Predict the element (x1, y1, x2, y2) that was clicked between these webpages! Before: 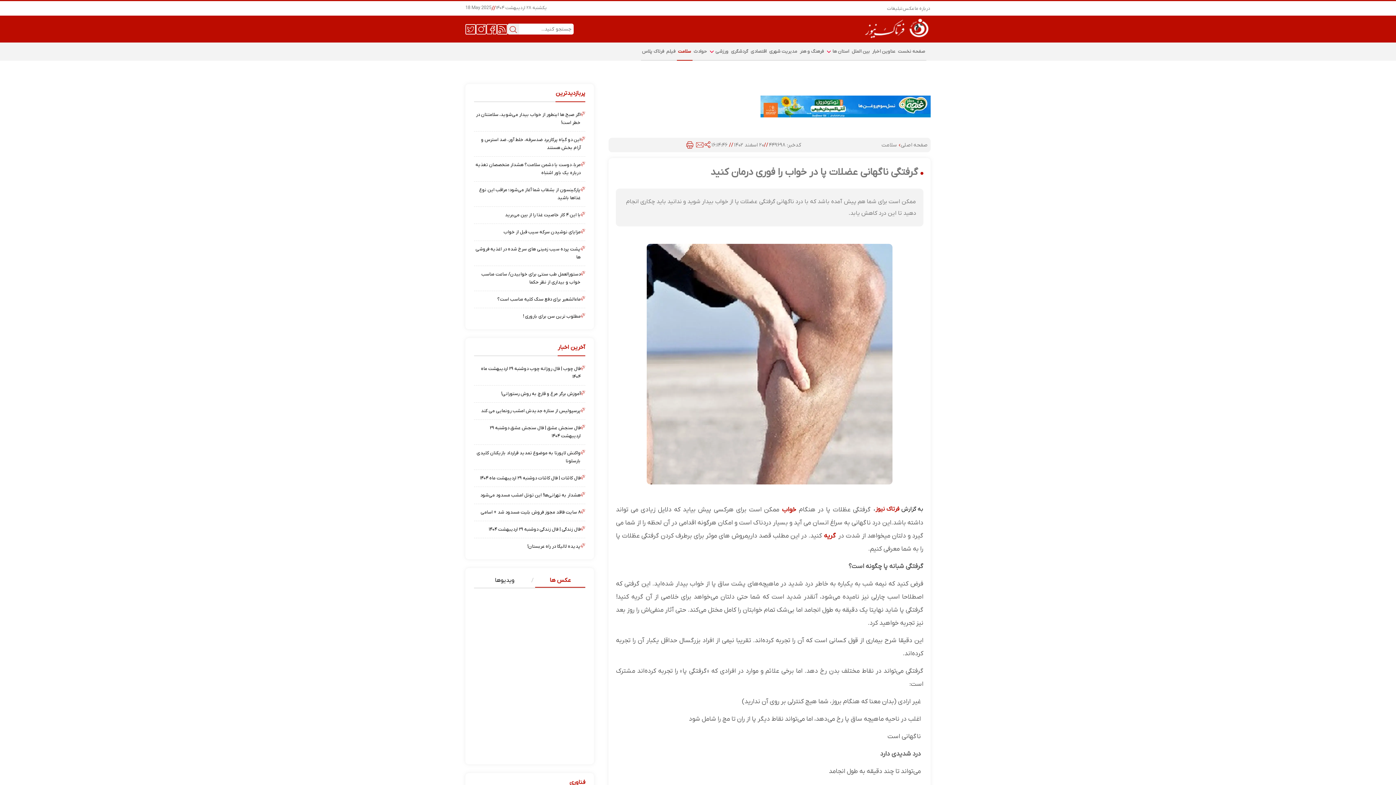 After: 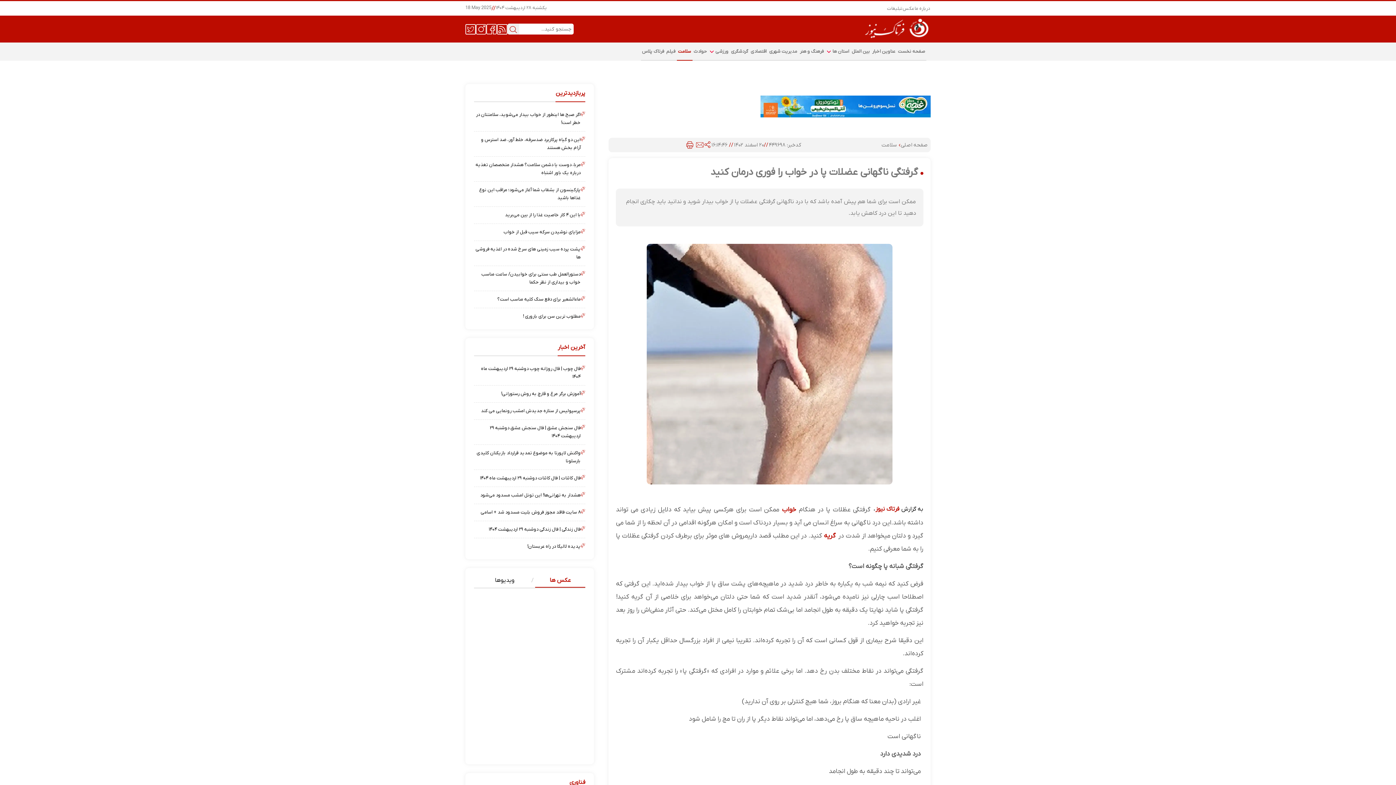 Action: label: آموزش برگر مرغ و قارچ به روش رستورانی! bbox: (501, 390, 580, 398)